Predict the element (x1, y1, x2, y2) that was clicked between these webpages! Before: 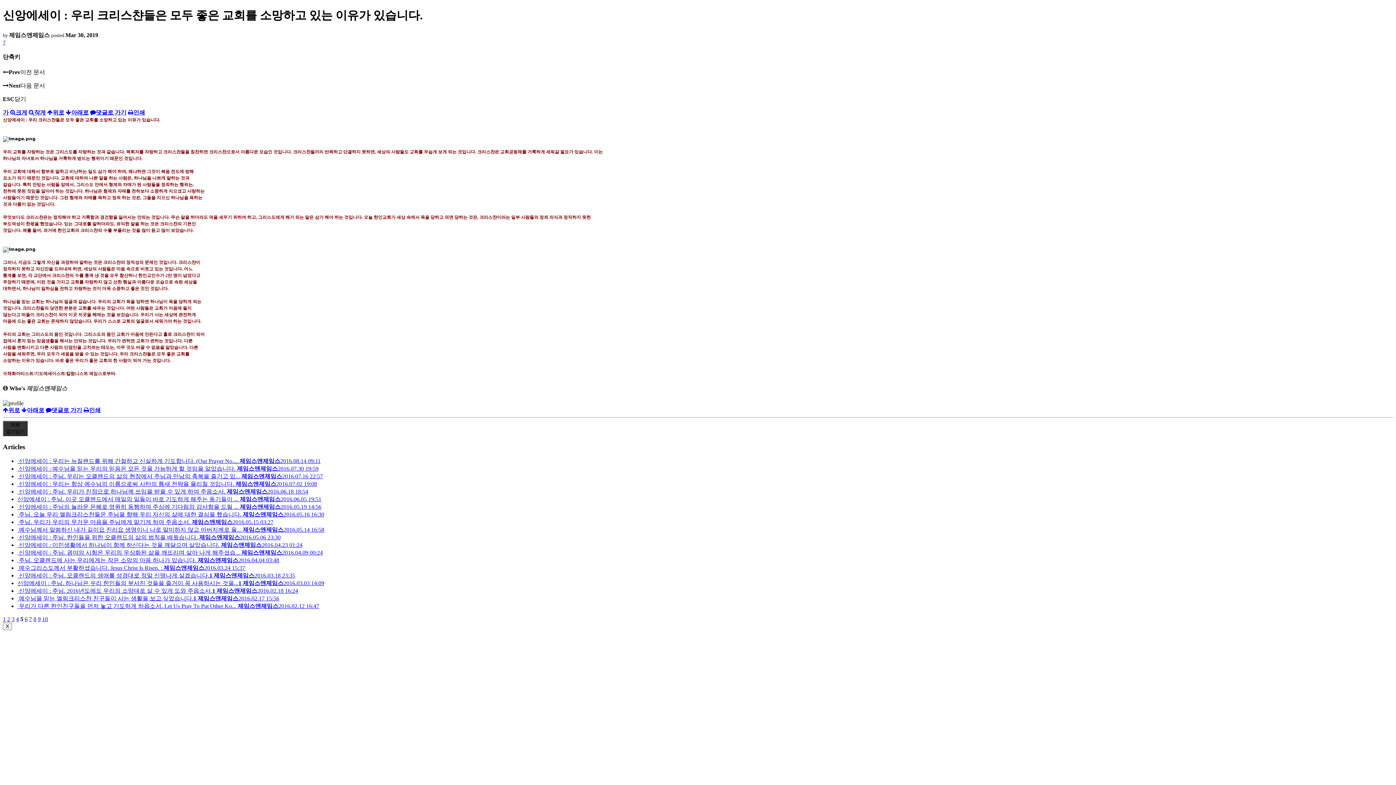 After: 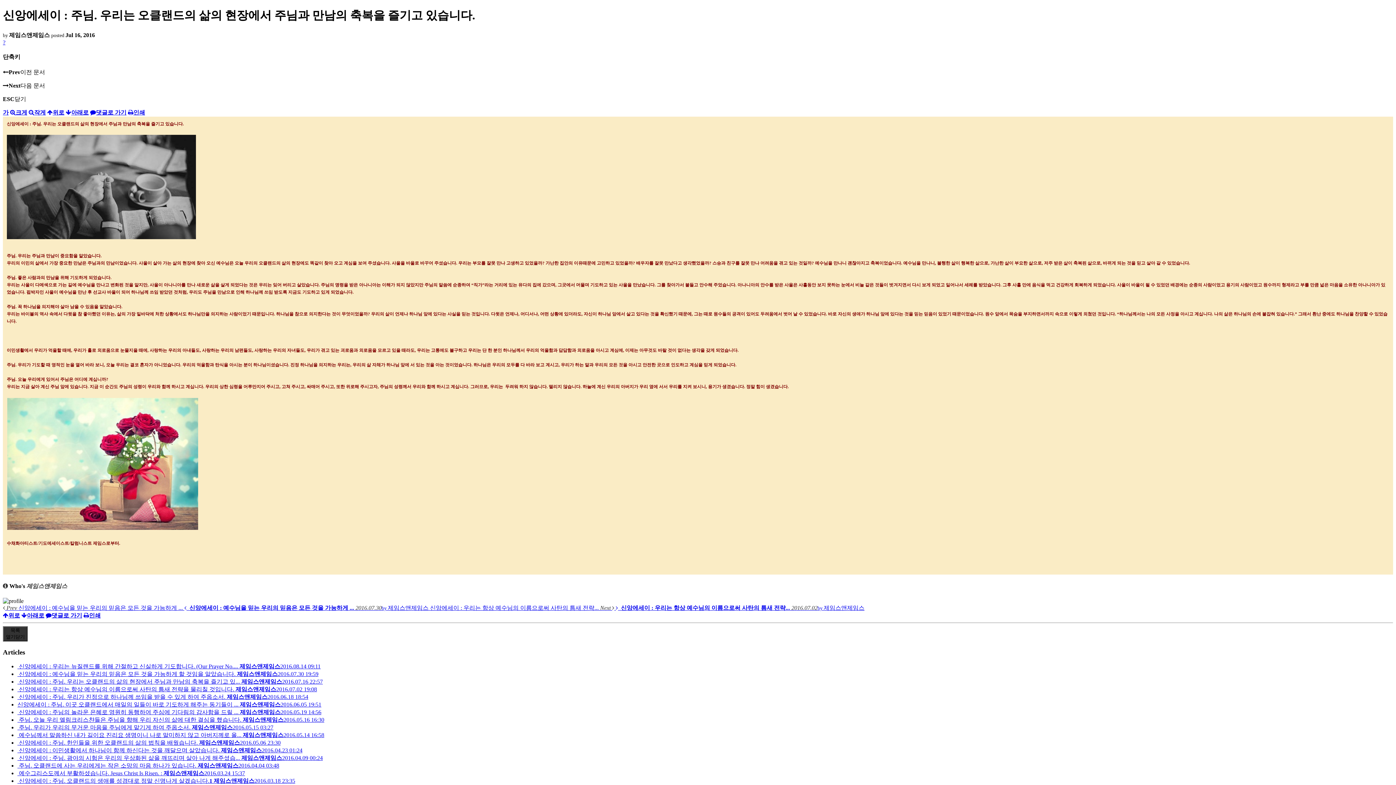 Action: bbox: (17, 473, 322, 479) label:  신앙에세이 : 주님. 우리는 오클랜드의 삶의 현장에서 주님과 만남의 축복을 즐기고 있... 제임스앤제임스2016.07.16 22:57